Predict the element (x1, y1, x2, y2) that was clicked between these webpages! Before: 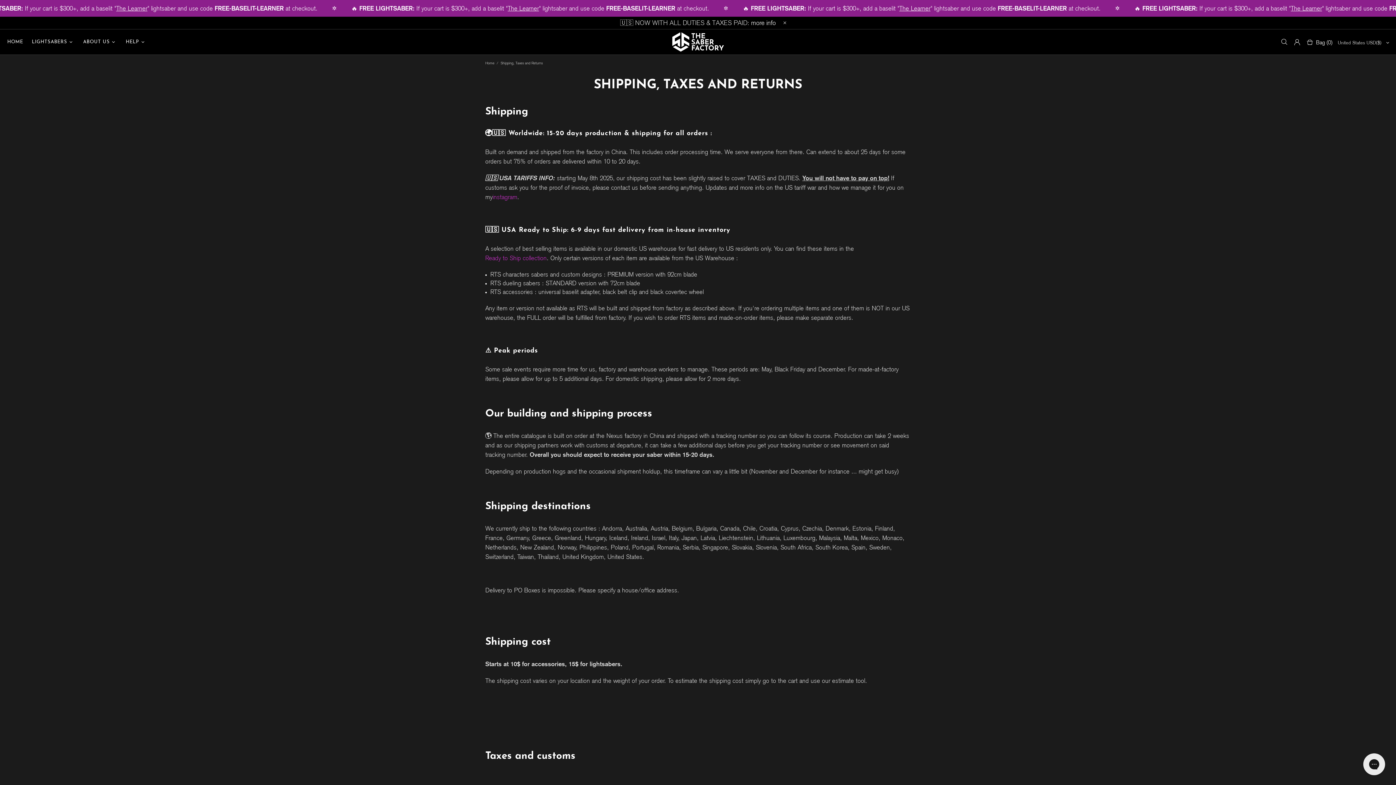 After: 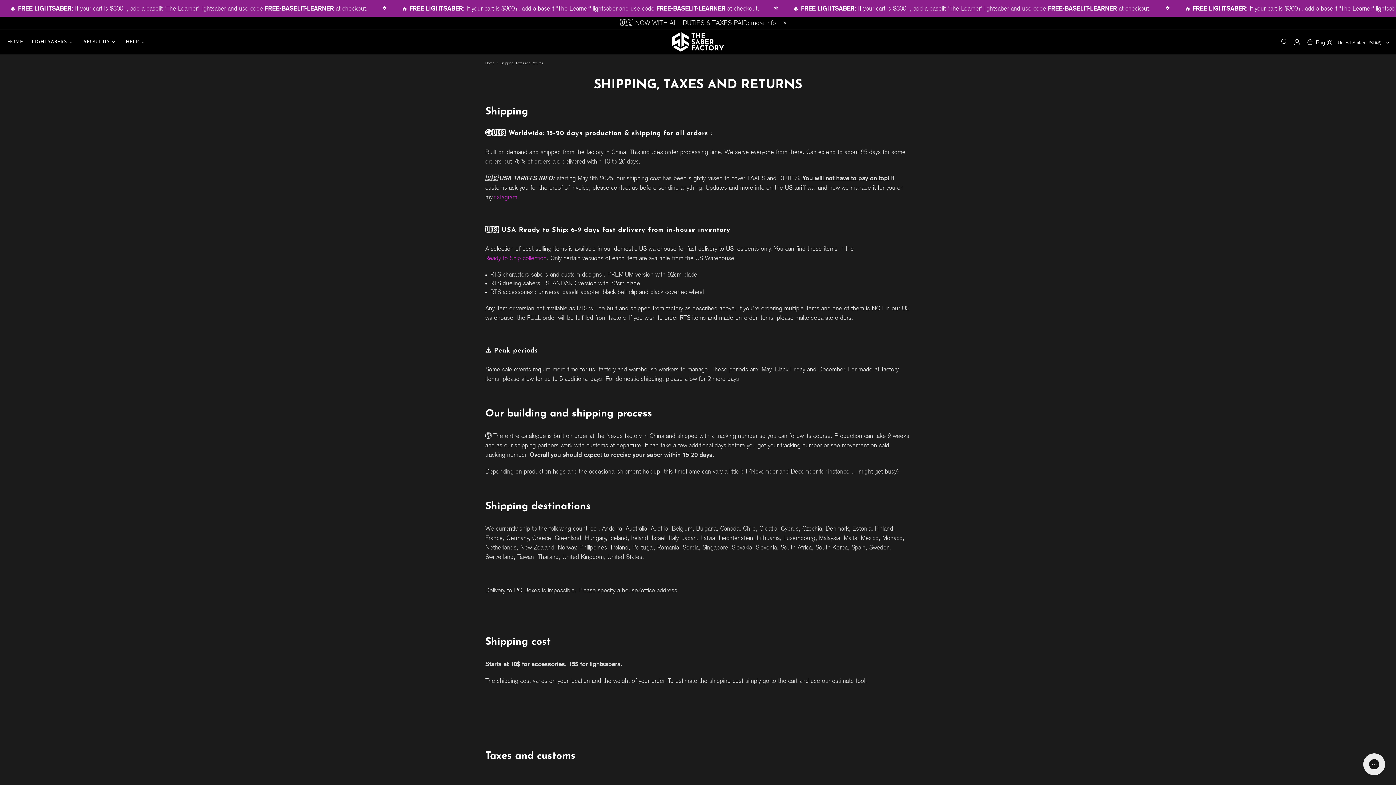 Action: bbox: (751, 18, 776, 27) label: more info